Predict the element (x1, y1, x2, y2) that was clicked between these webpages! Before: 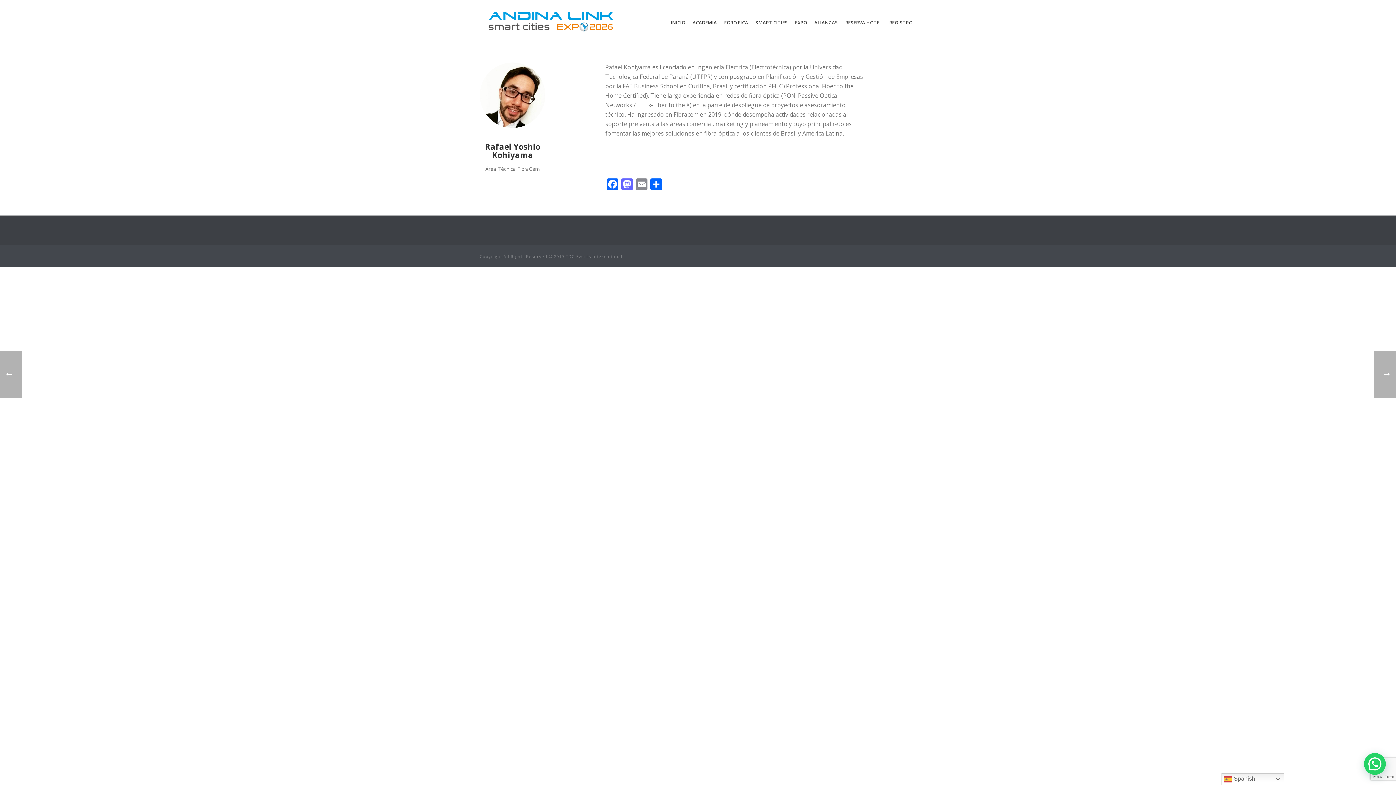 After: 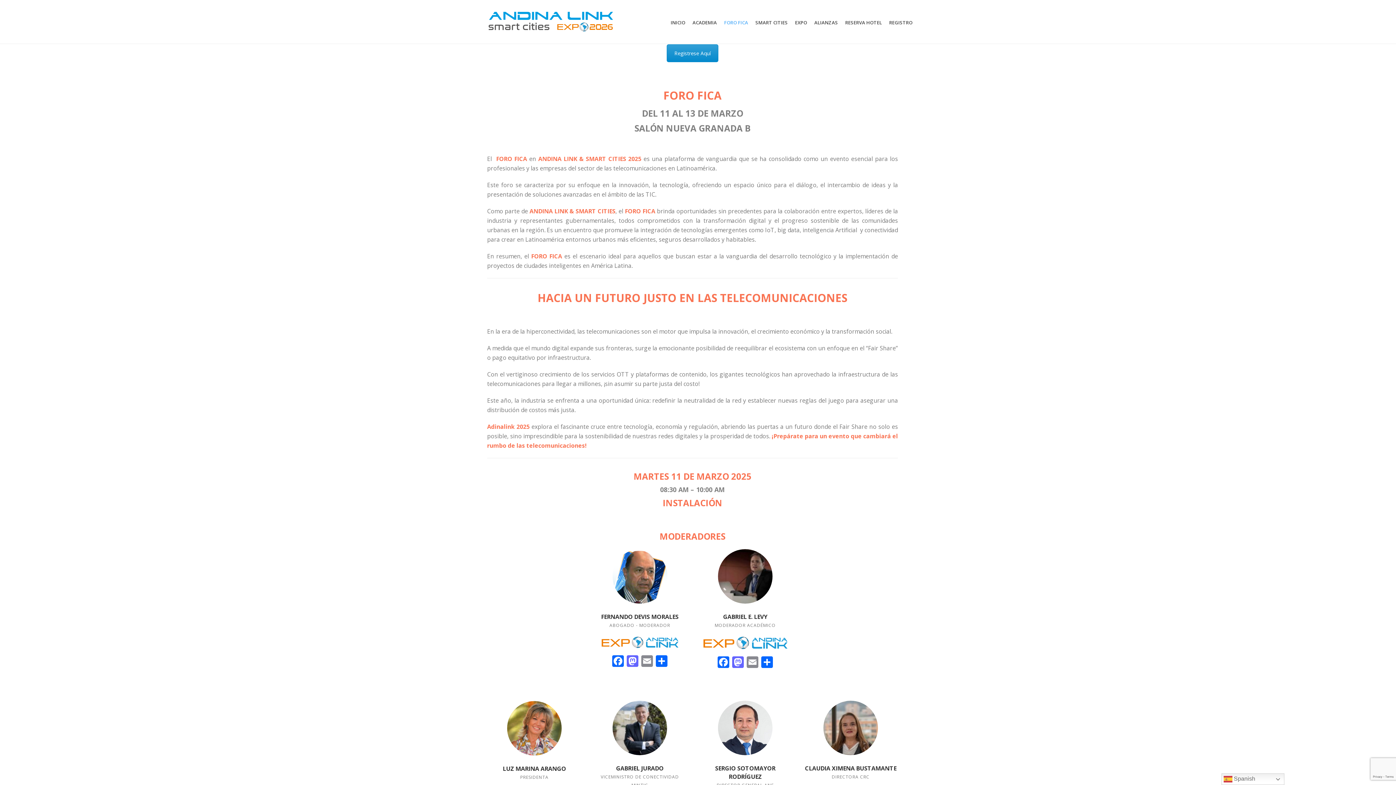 Action: label: FORO FICA bbox: (720, 0, 752, 43)